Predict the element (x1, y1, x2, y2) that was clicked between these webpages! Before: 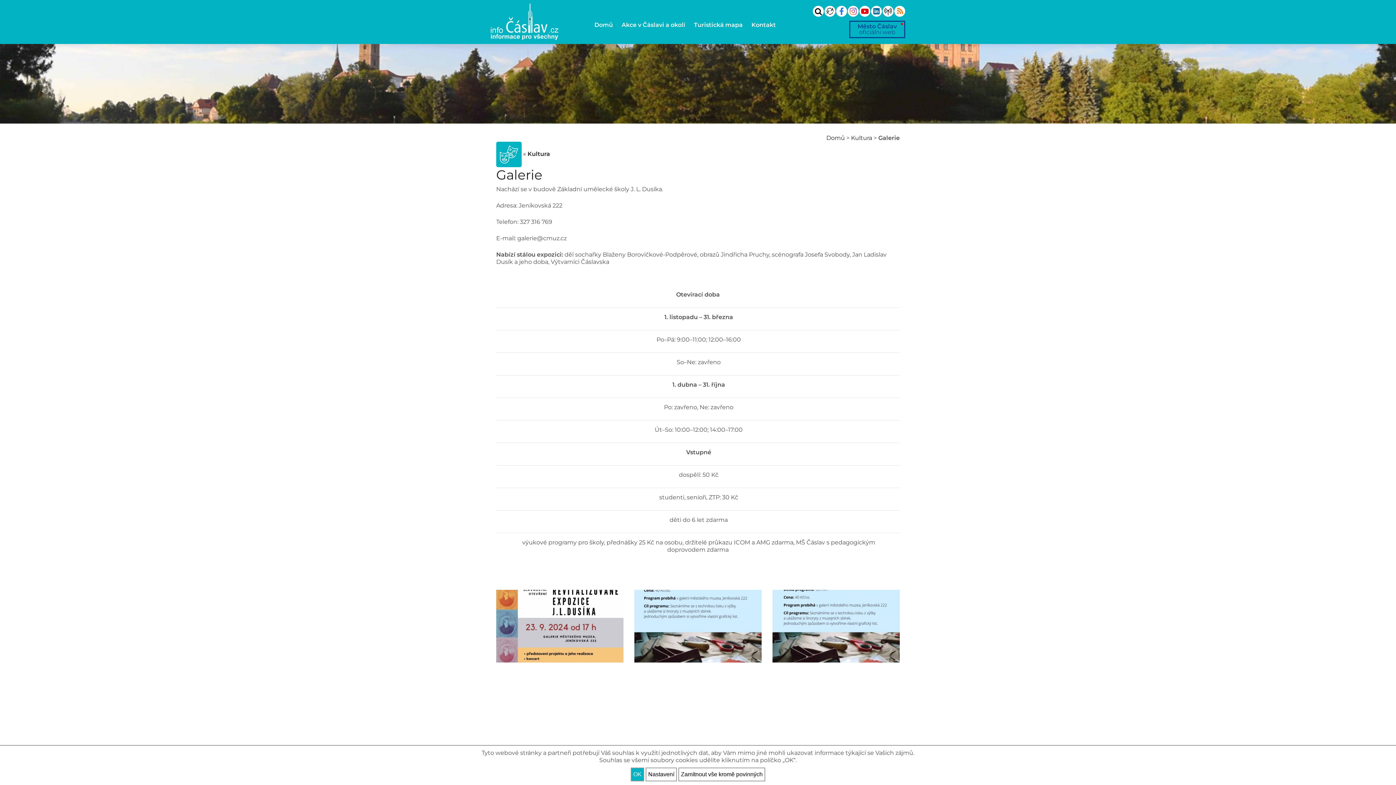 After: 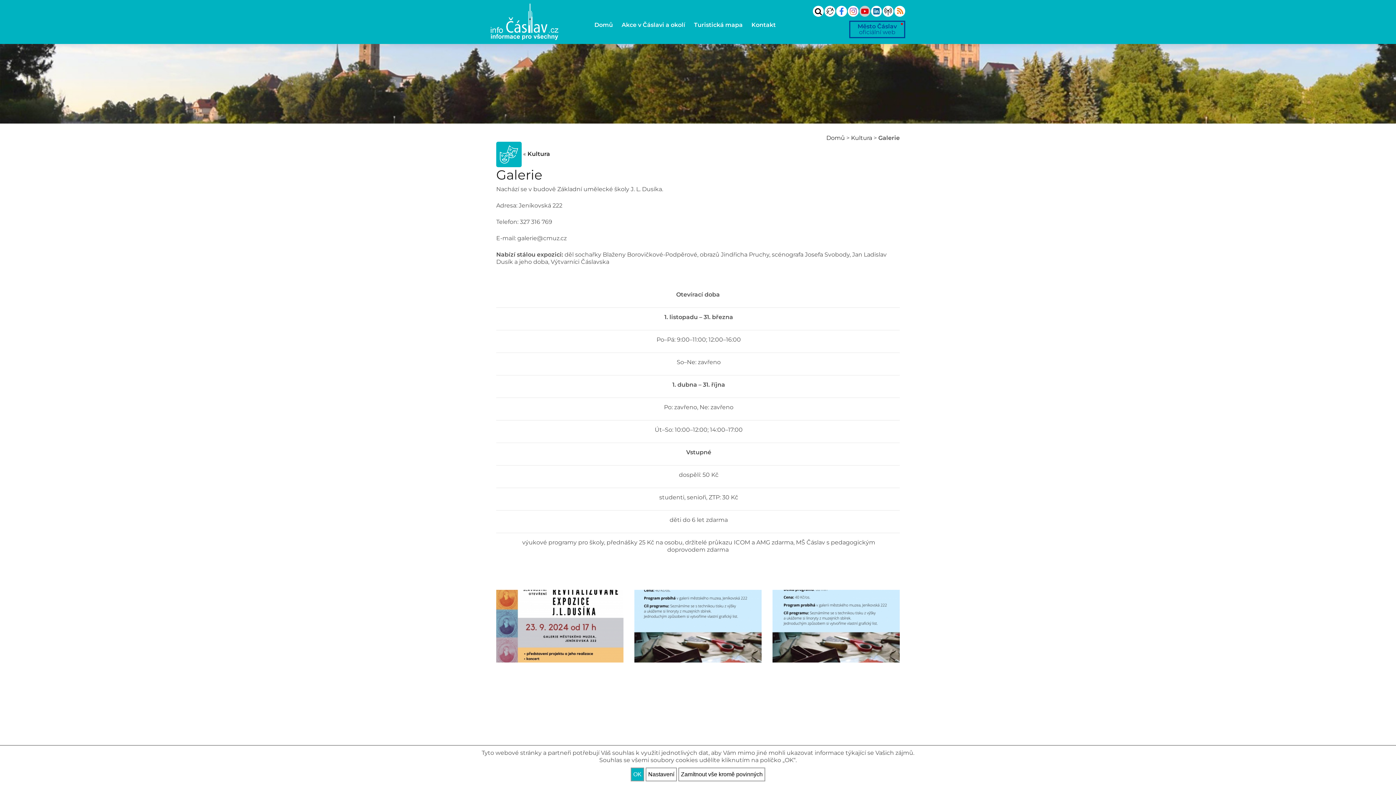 Action: bbox: (859, 5, 870, 16)